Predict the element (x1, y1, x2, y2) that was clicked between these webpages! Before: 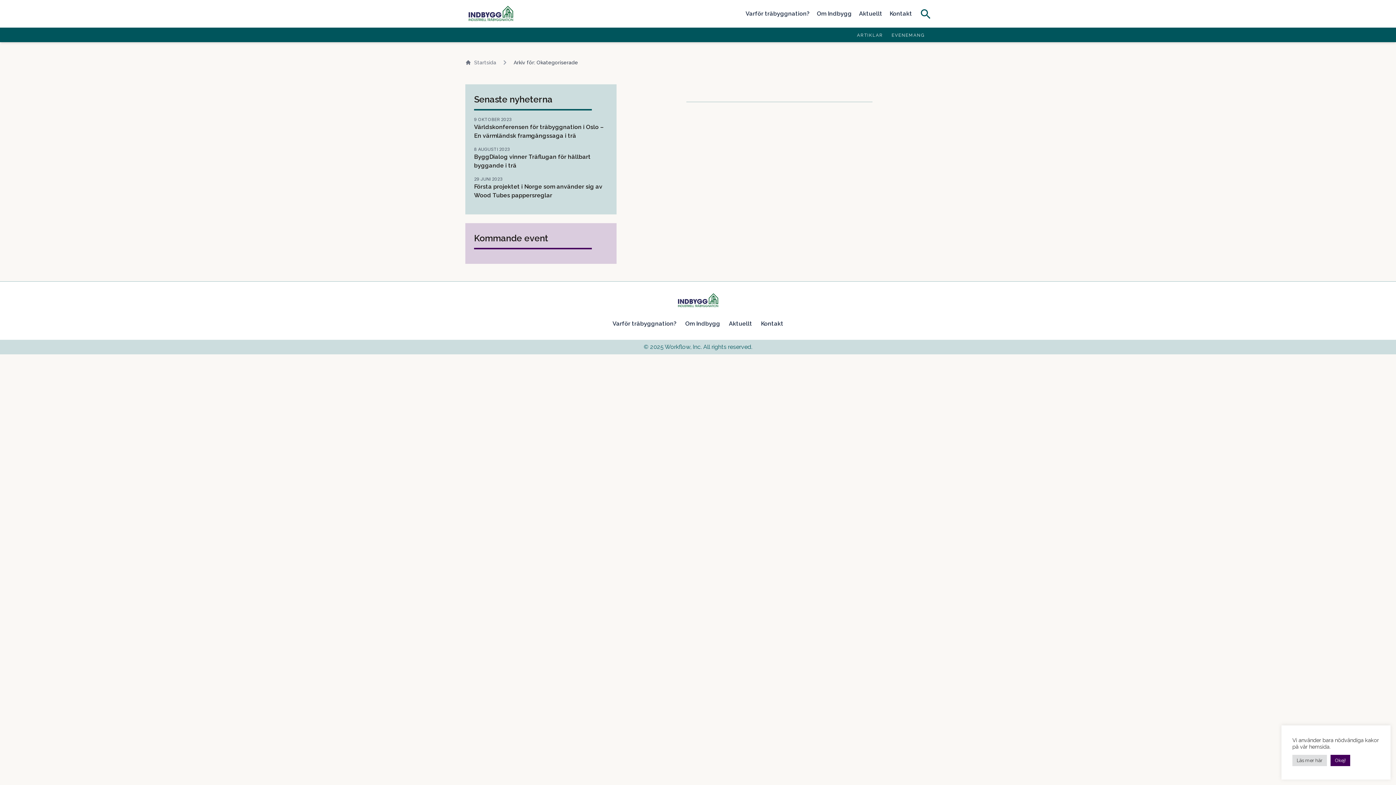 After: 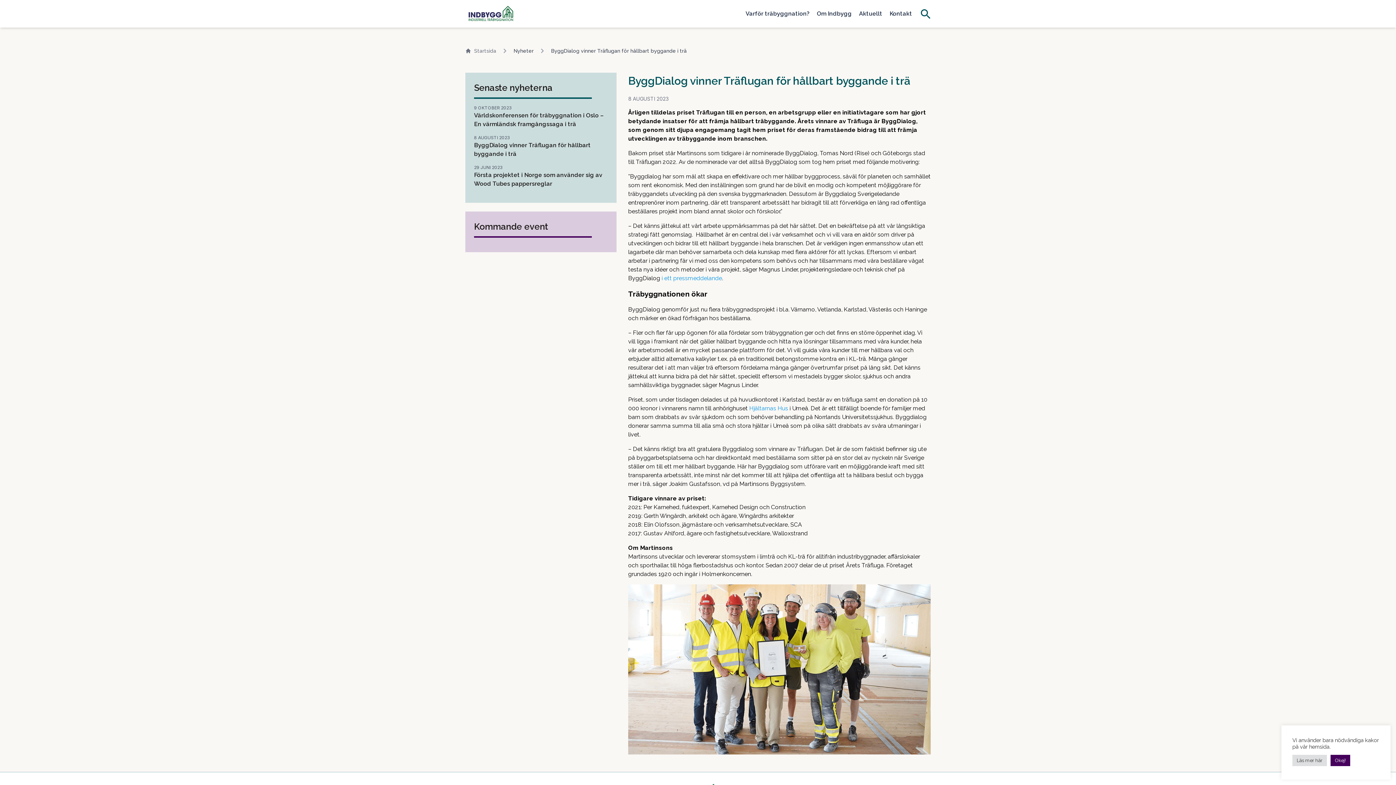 Action: bbox: (474, 146, 608, 170) label: 8 AUGUSTI 2023

ByggDialog vinner Träflugan för hållbart byggande i trä 